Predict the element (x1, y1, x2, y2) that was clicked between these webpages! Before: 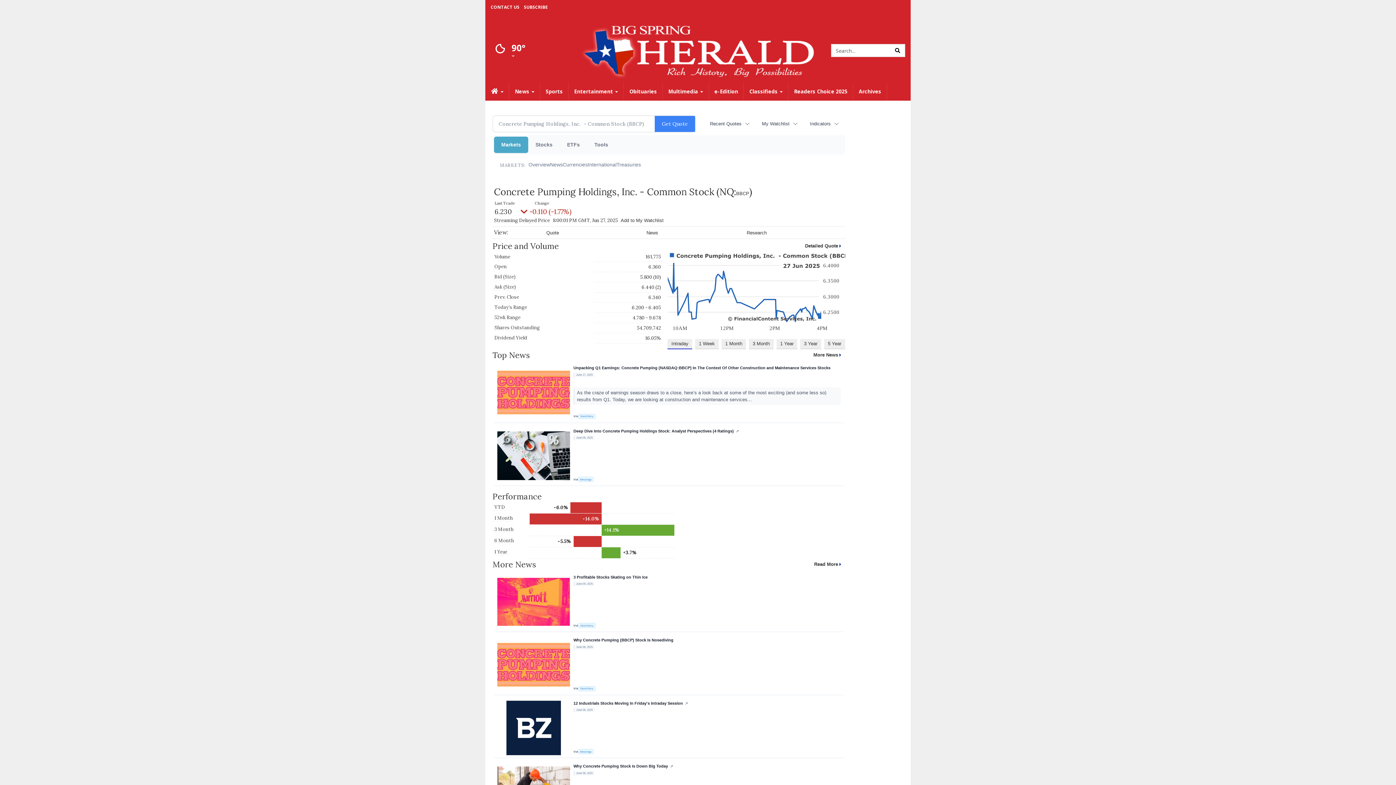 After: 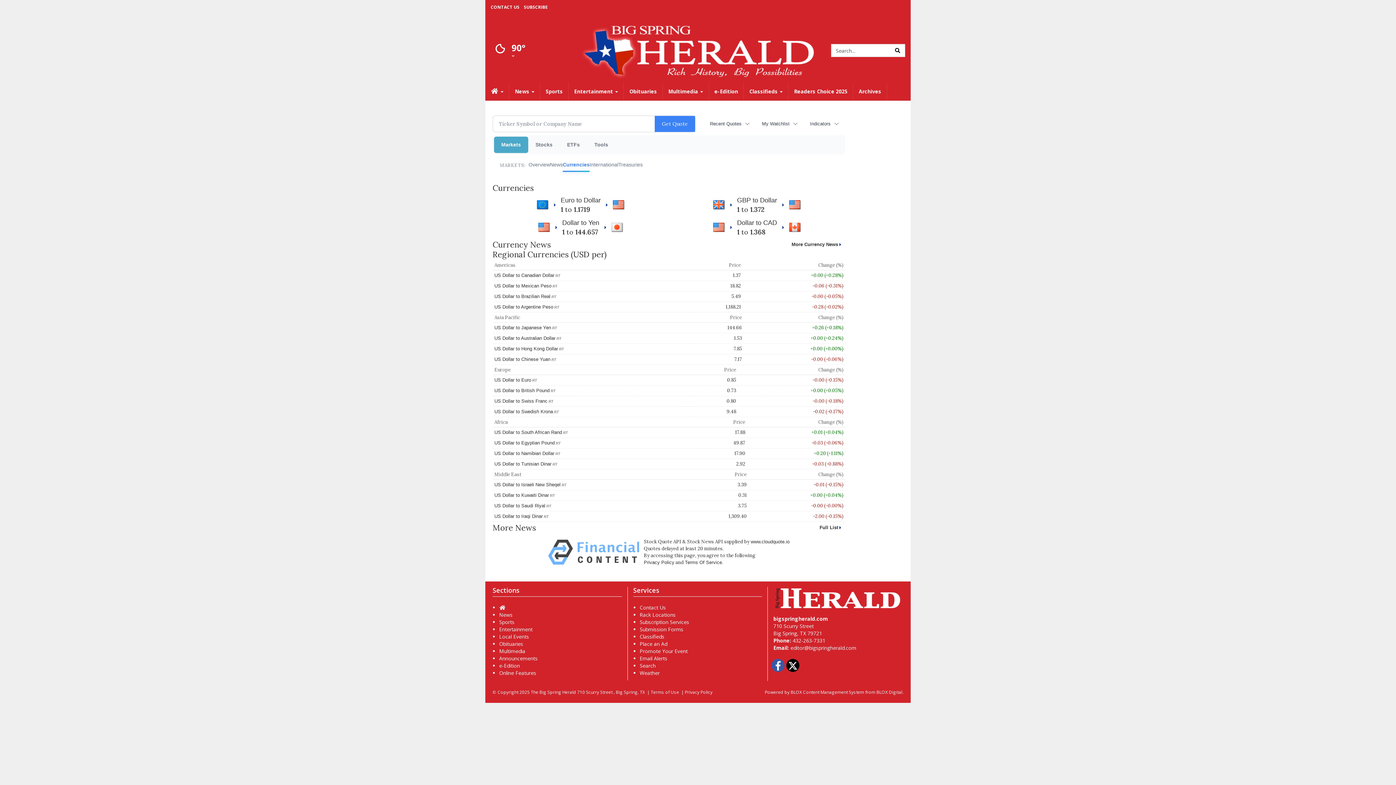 Action: label: Currencies bbox: (562, 157, 588, 172)